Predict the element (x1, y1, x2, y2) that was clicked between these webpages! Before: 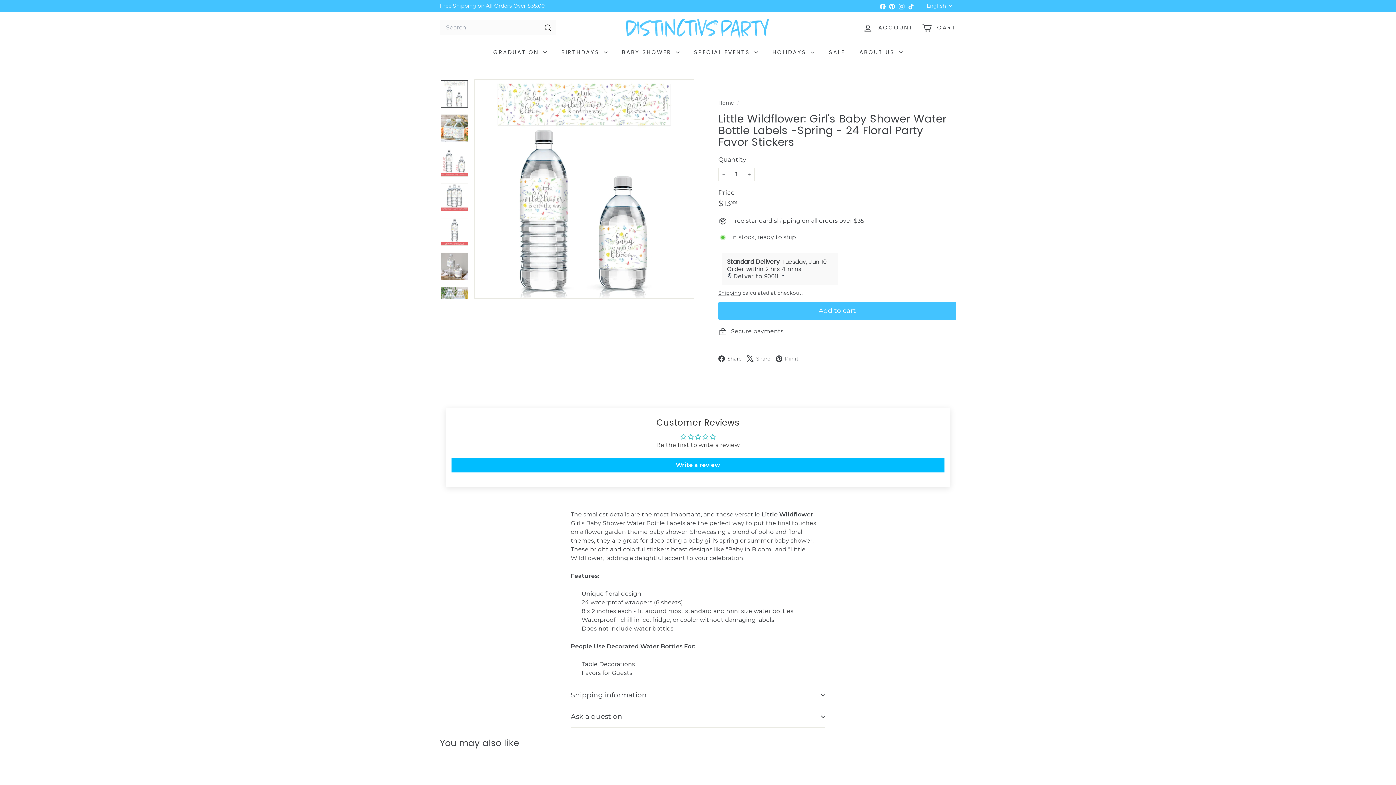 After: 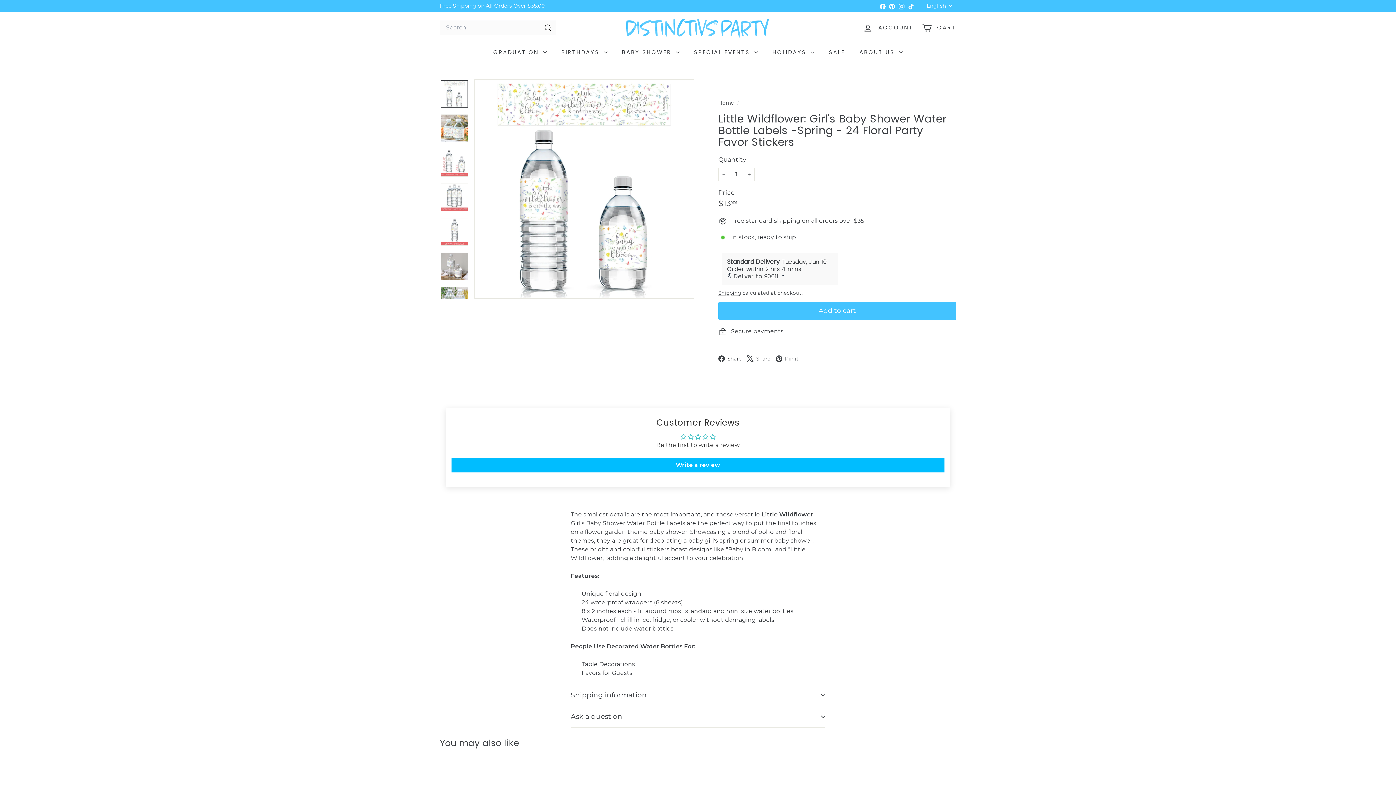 Action: label: Add to cart bbox: (516, 760, 529, 774)